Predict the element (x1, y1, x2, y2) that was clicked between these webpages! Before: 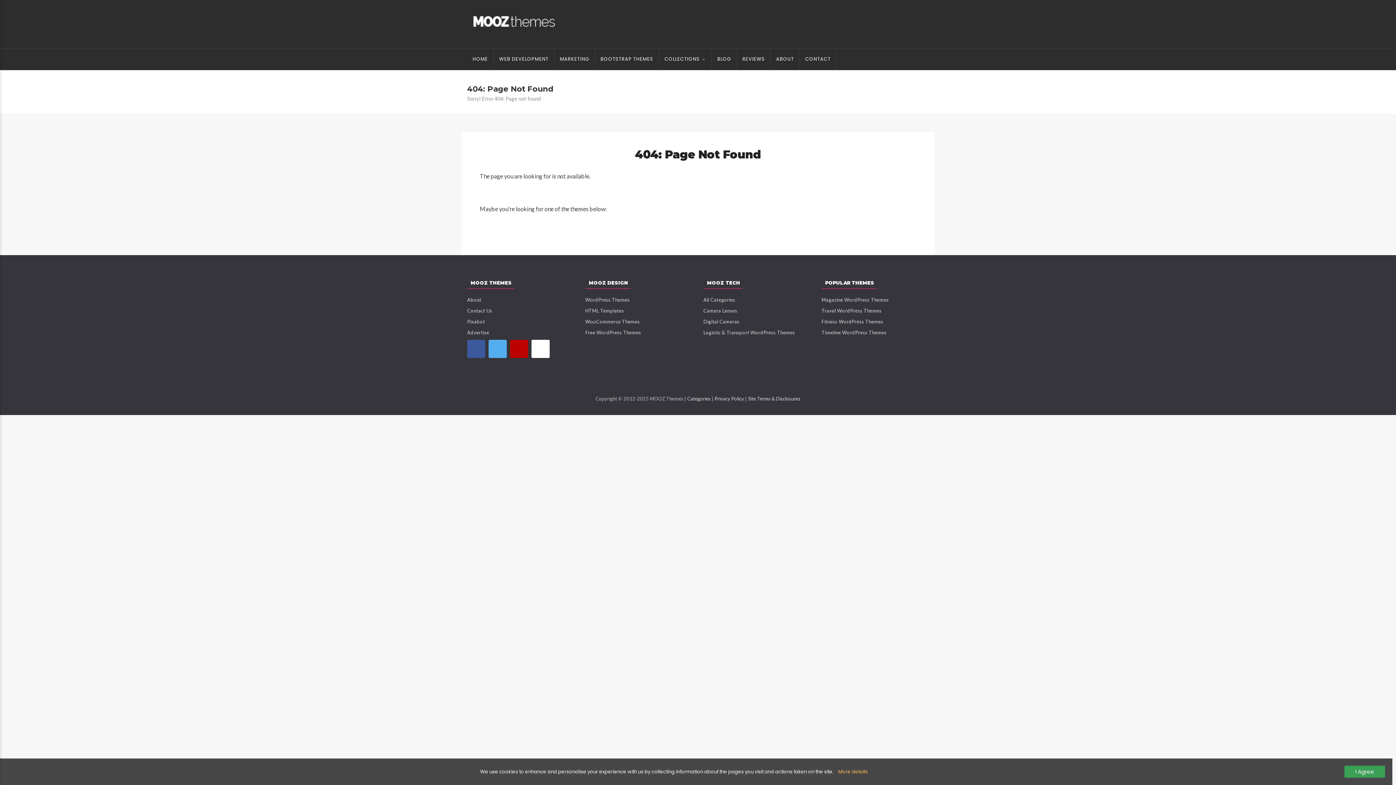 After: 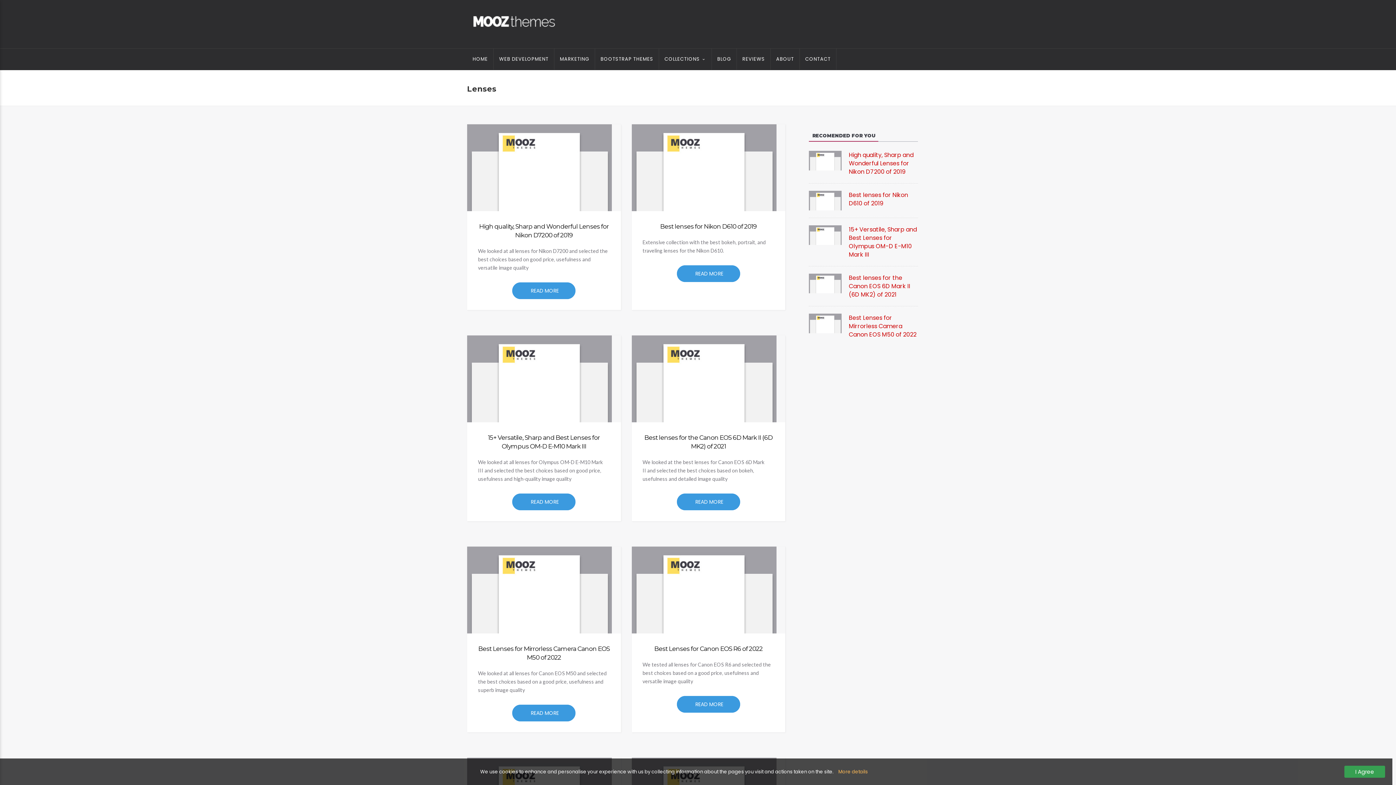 Action: label: Camera Lenses bbox: (703, 308, 737, 313)